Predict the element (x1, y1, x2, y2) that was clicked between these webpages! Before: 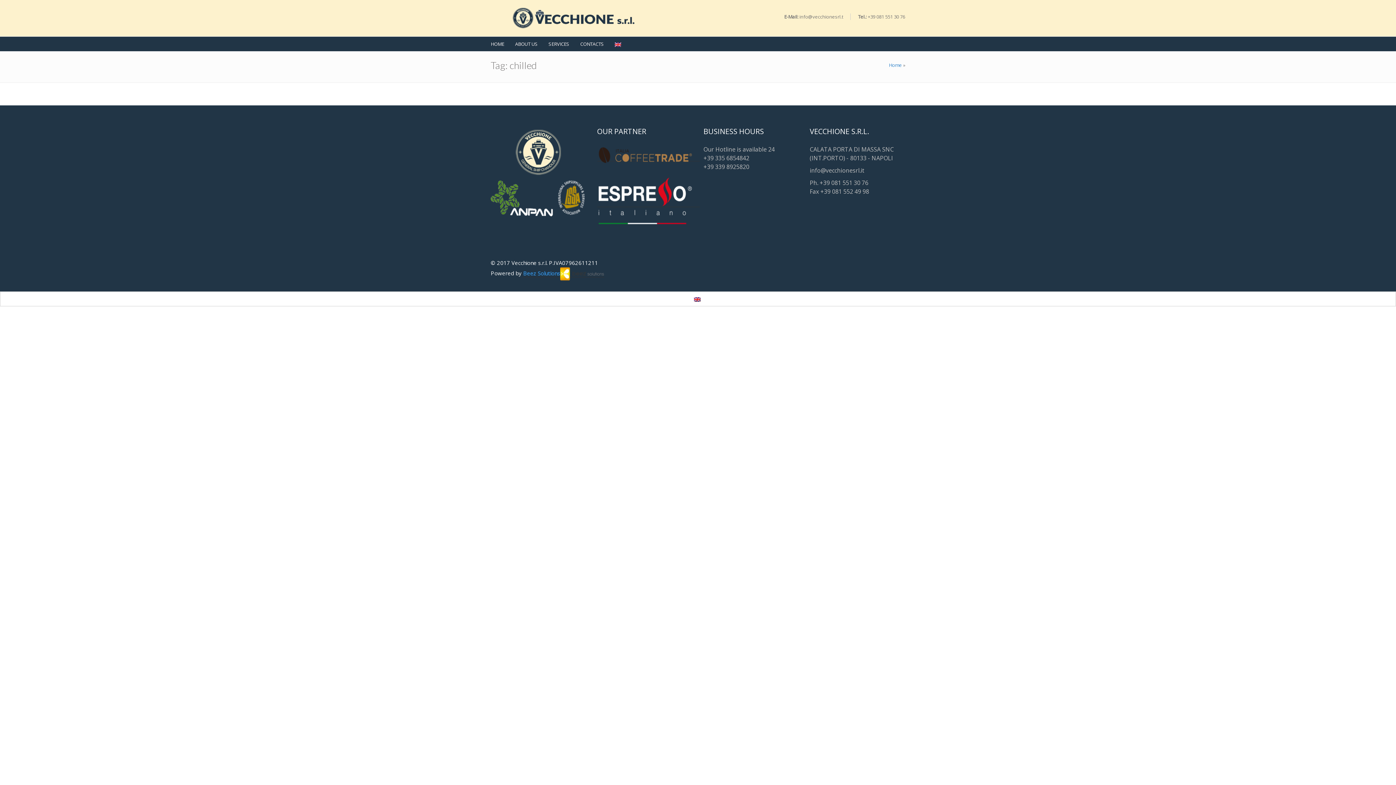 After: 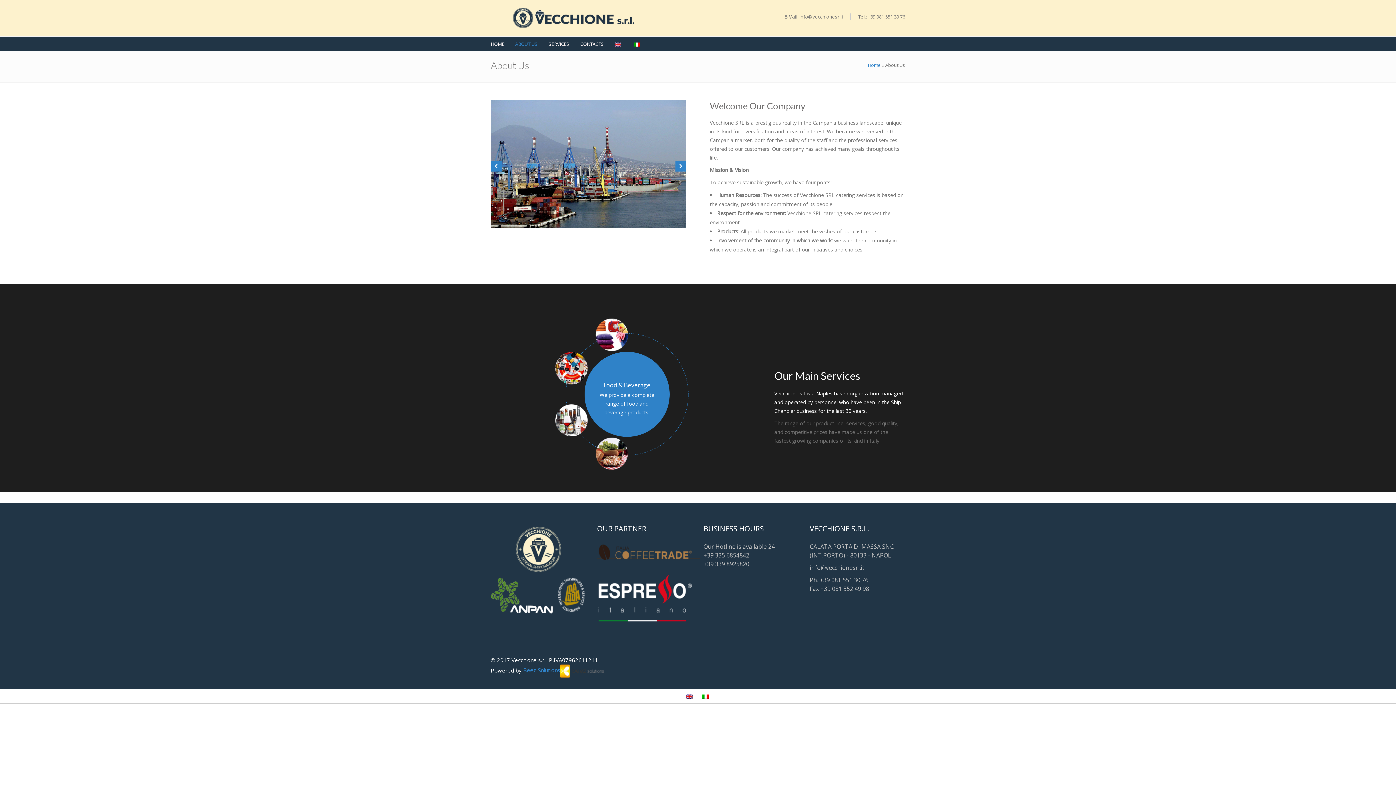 Action: label: ABOUT US bbox: (515, 36, 537, 51)